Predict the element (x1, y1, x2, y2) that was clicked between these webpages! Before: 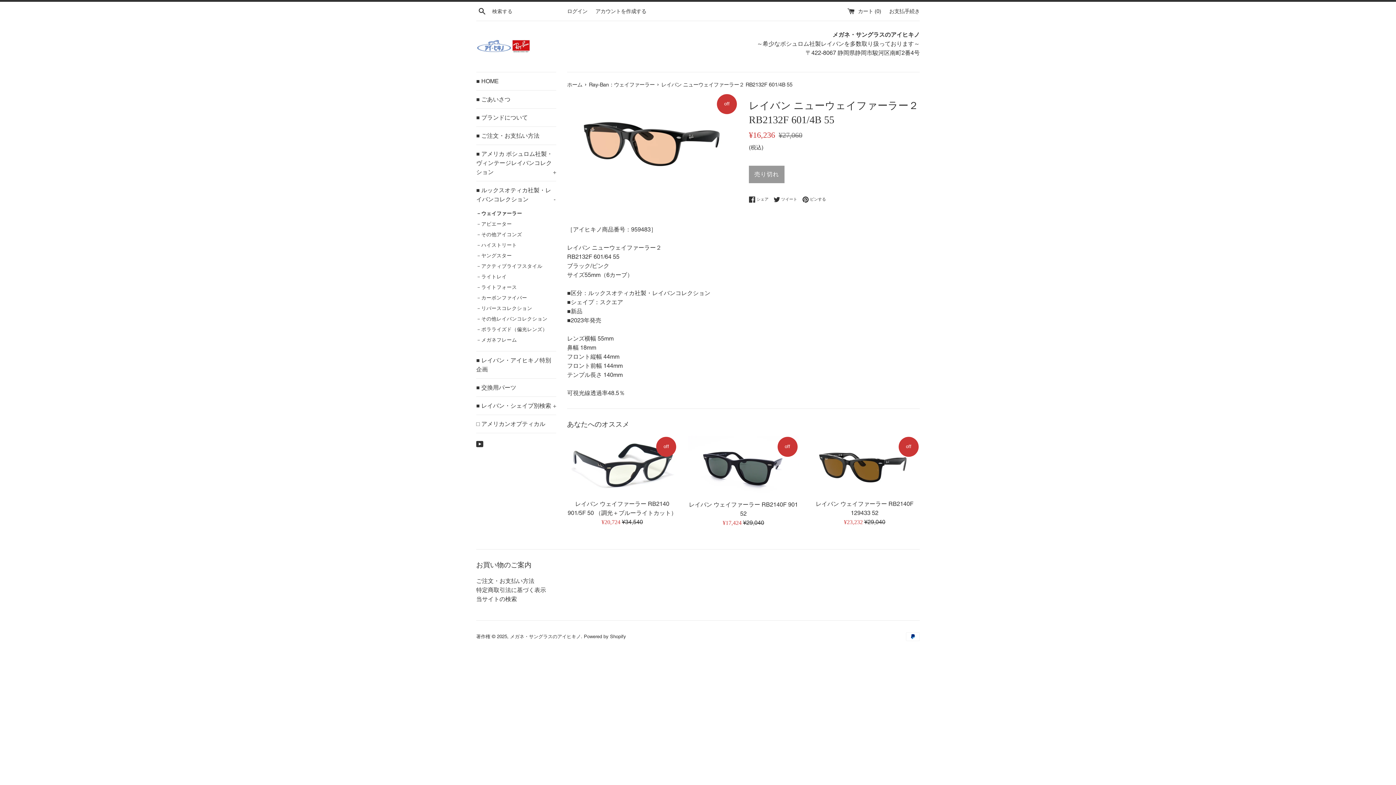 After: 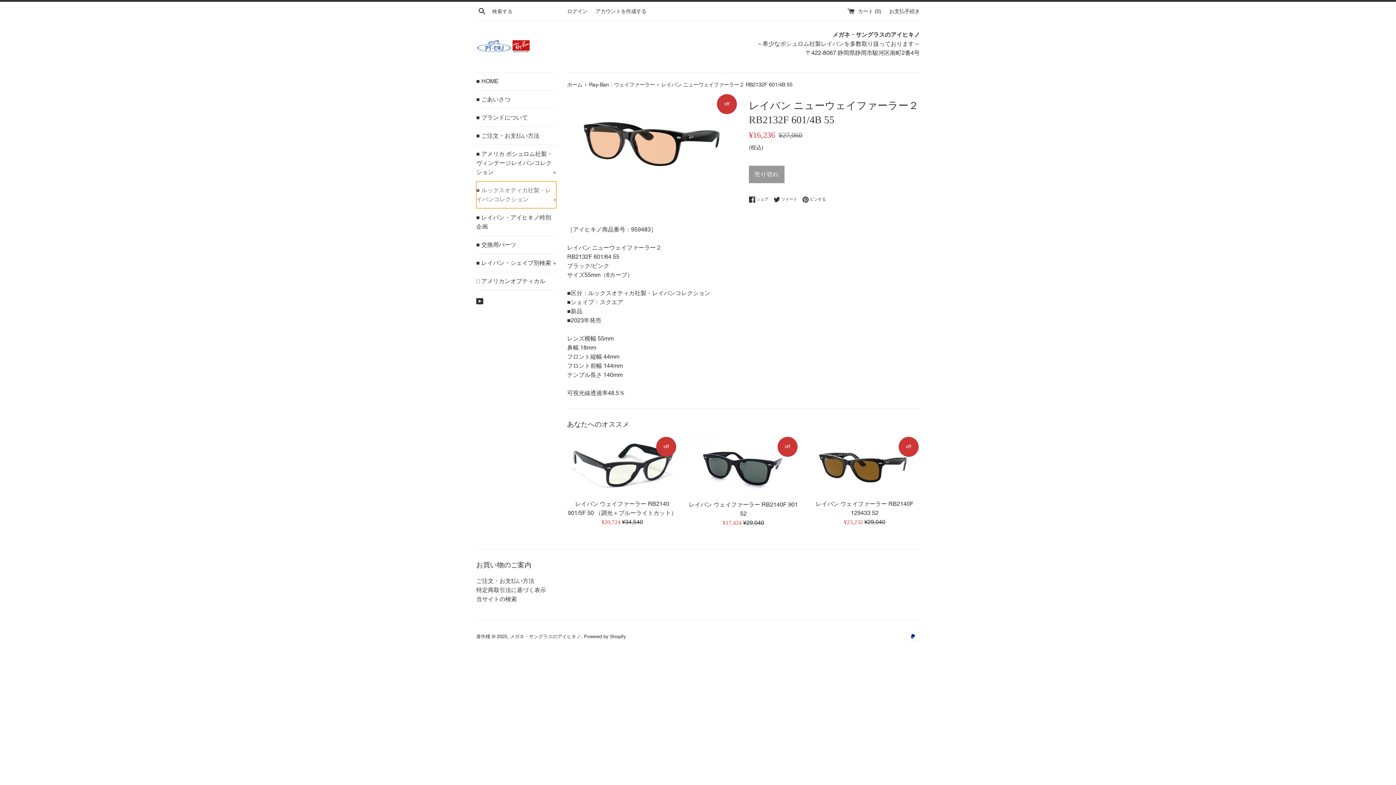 Action: label: ■ ルックスオティカ社製・レイバンコレクション
- bbox: (476, 181, 556, 208)